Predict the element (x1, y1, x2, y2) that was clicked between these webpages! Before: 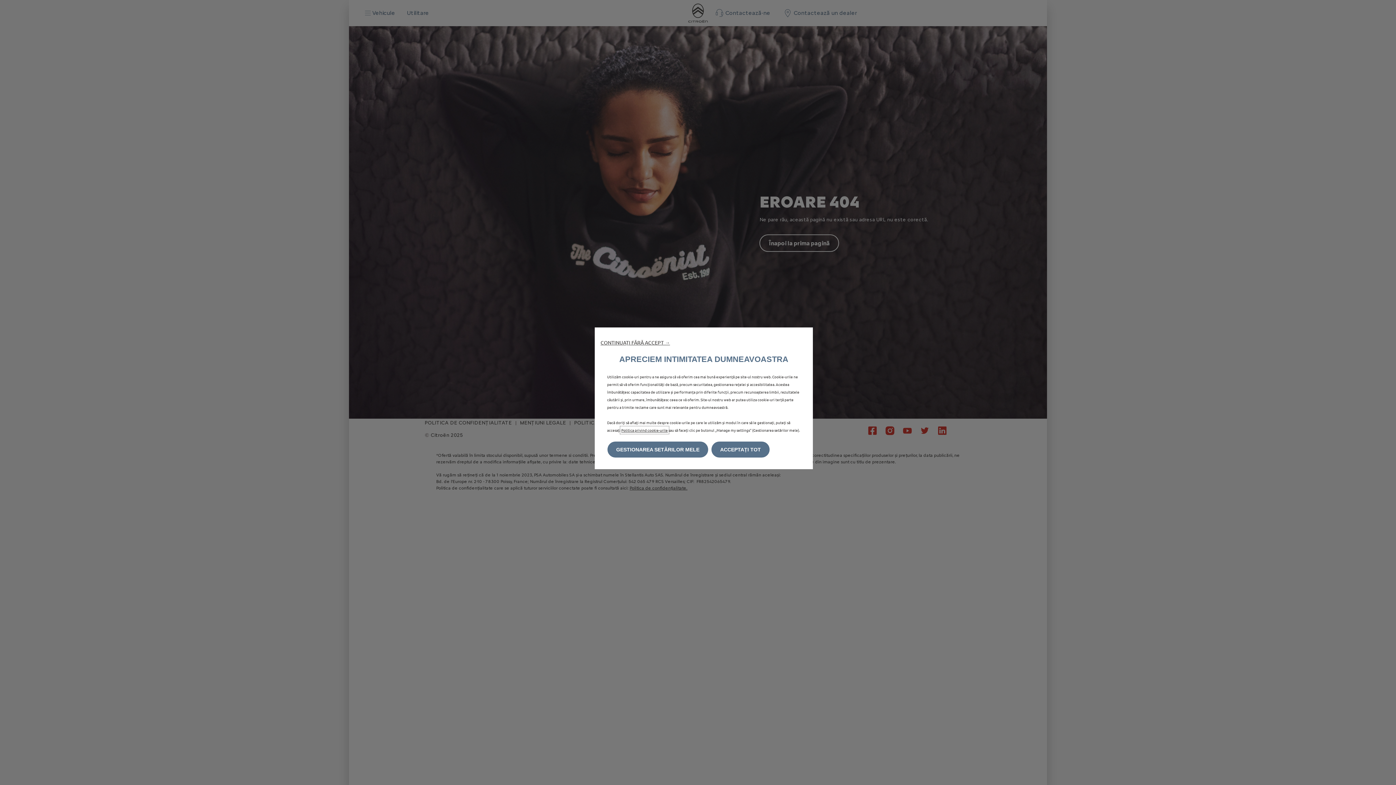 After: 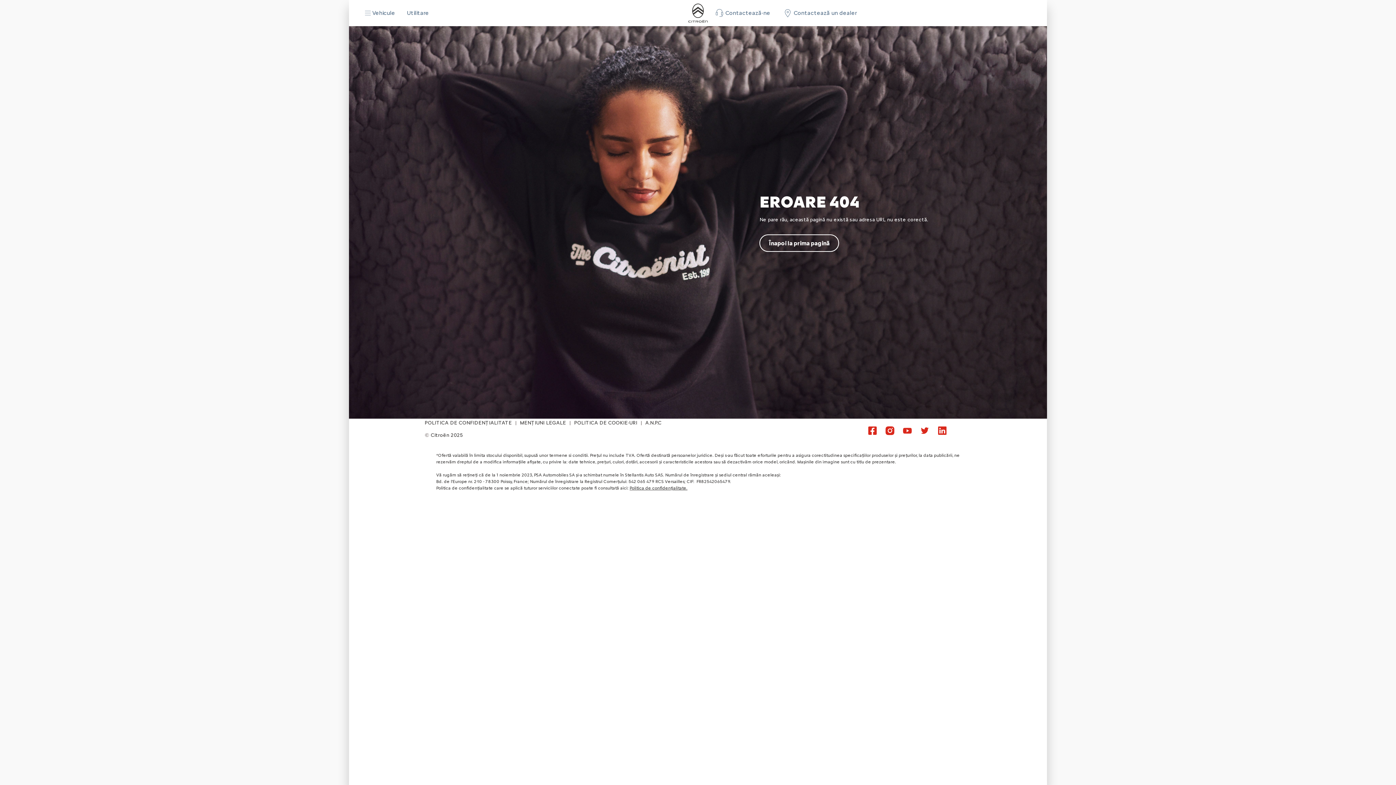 Action: label: CONTINUAȚI FĂRĂ ACCEPT → bbox: (600, 339, 670, 345)